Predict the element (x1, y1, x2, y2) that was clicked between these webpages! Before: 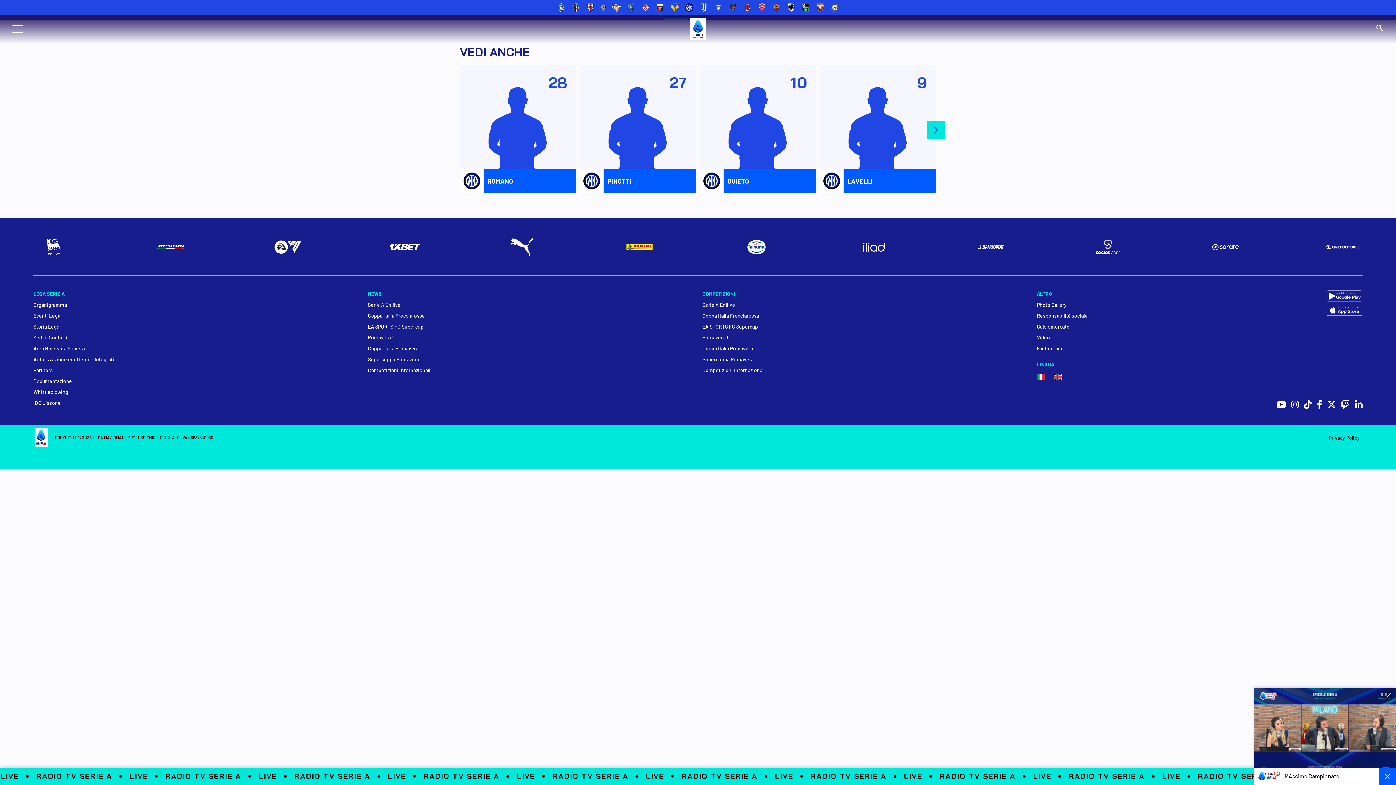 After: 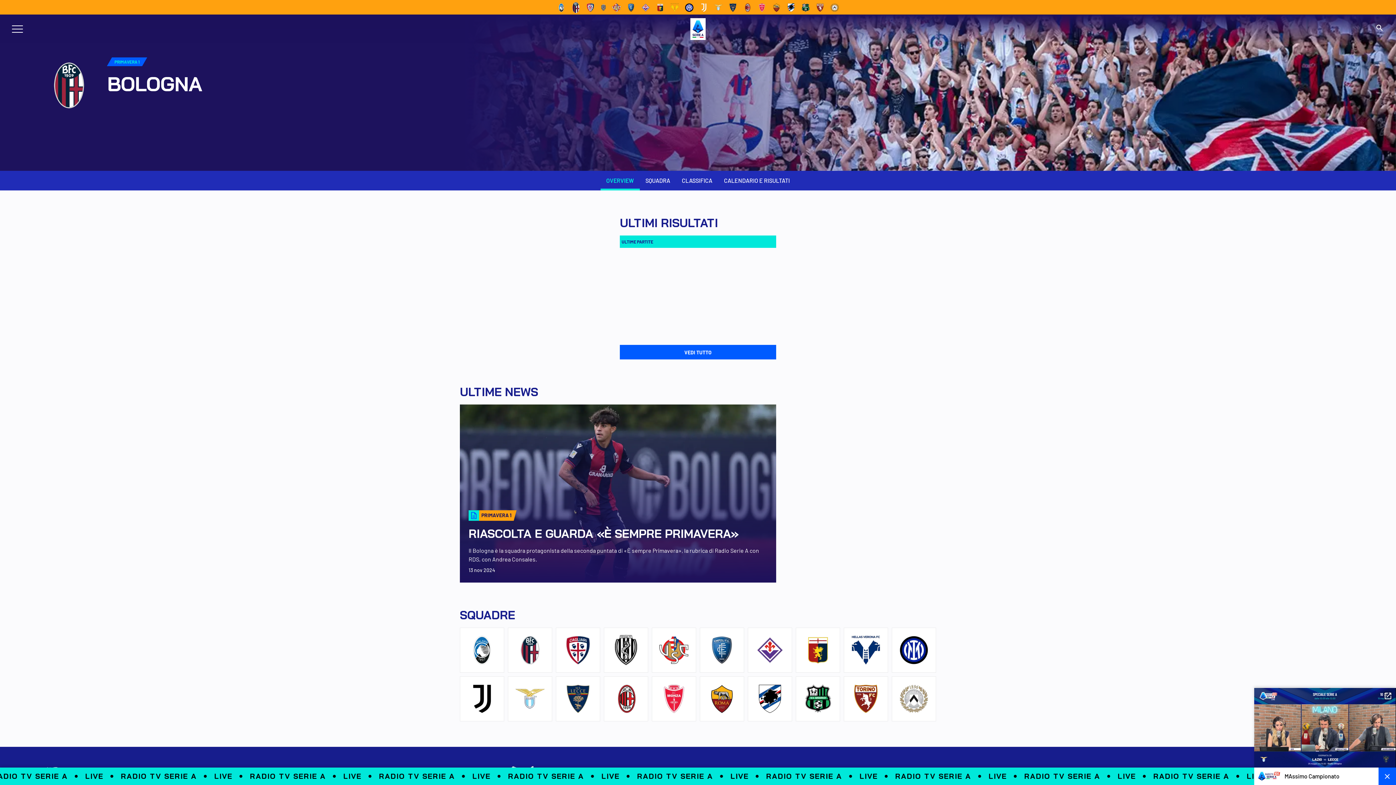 Action: bbox: (571, 2, 580, 11)